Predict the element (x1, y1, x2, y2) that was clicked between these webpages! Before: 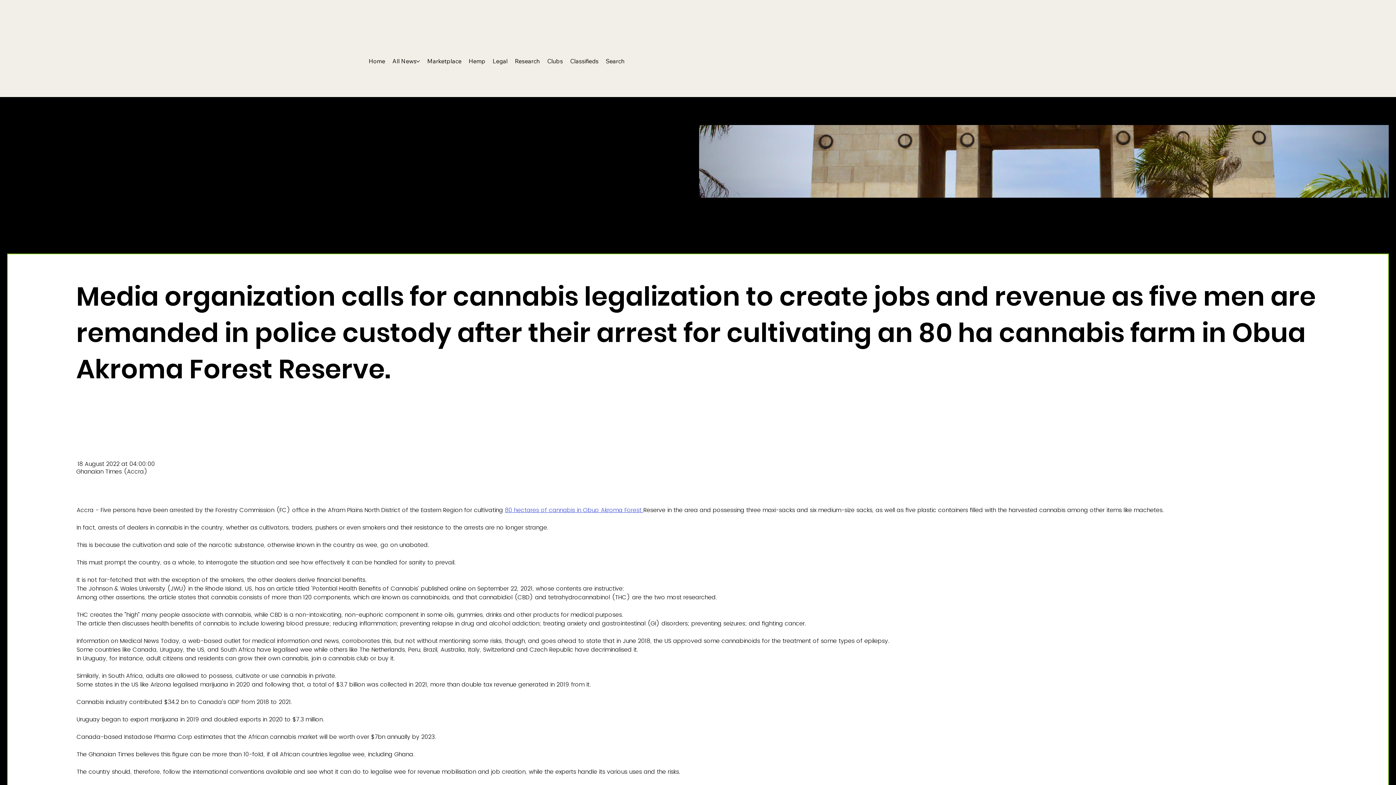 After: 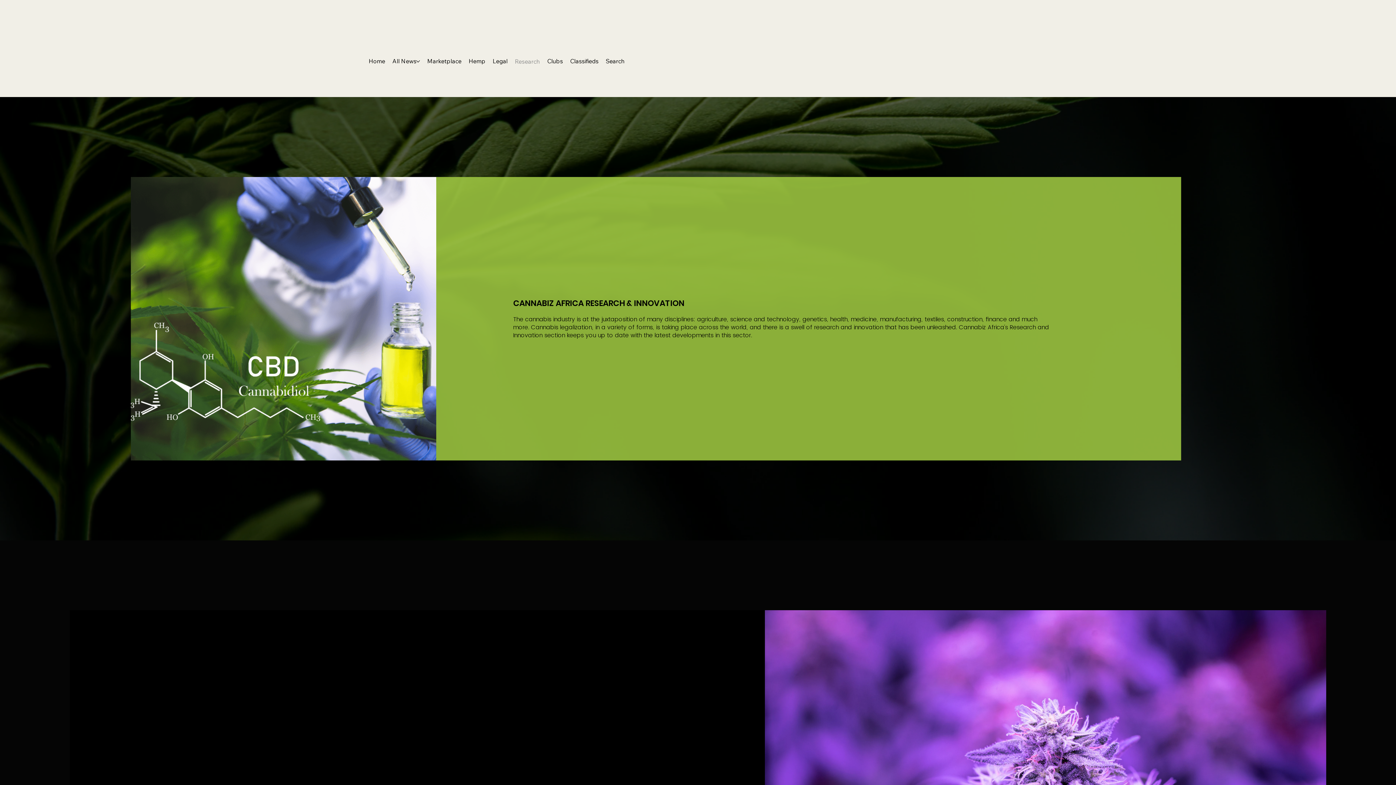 Action: bbox: (515, 57, 540, 65) label: Research